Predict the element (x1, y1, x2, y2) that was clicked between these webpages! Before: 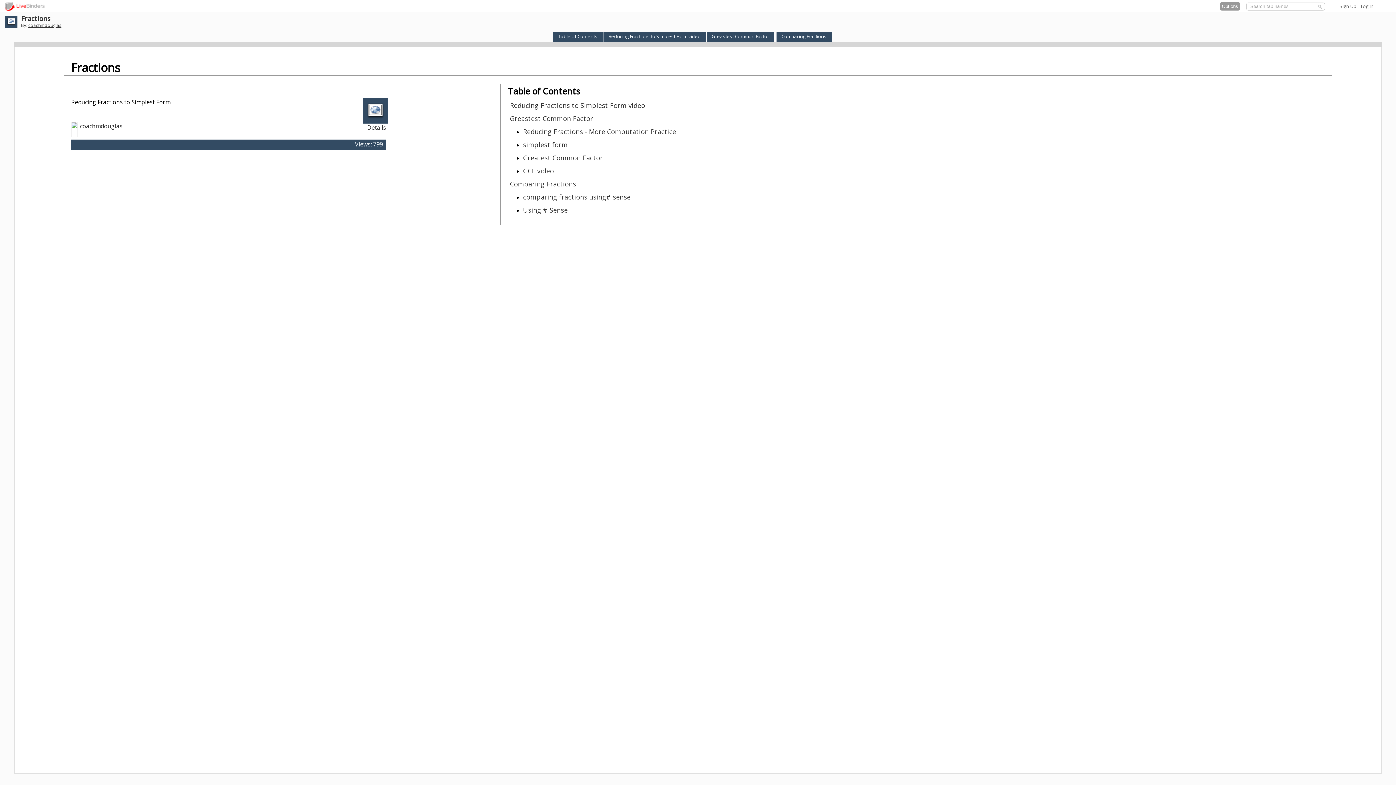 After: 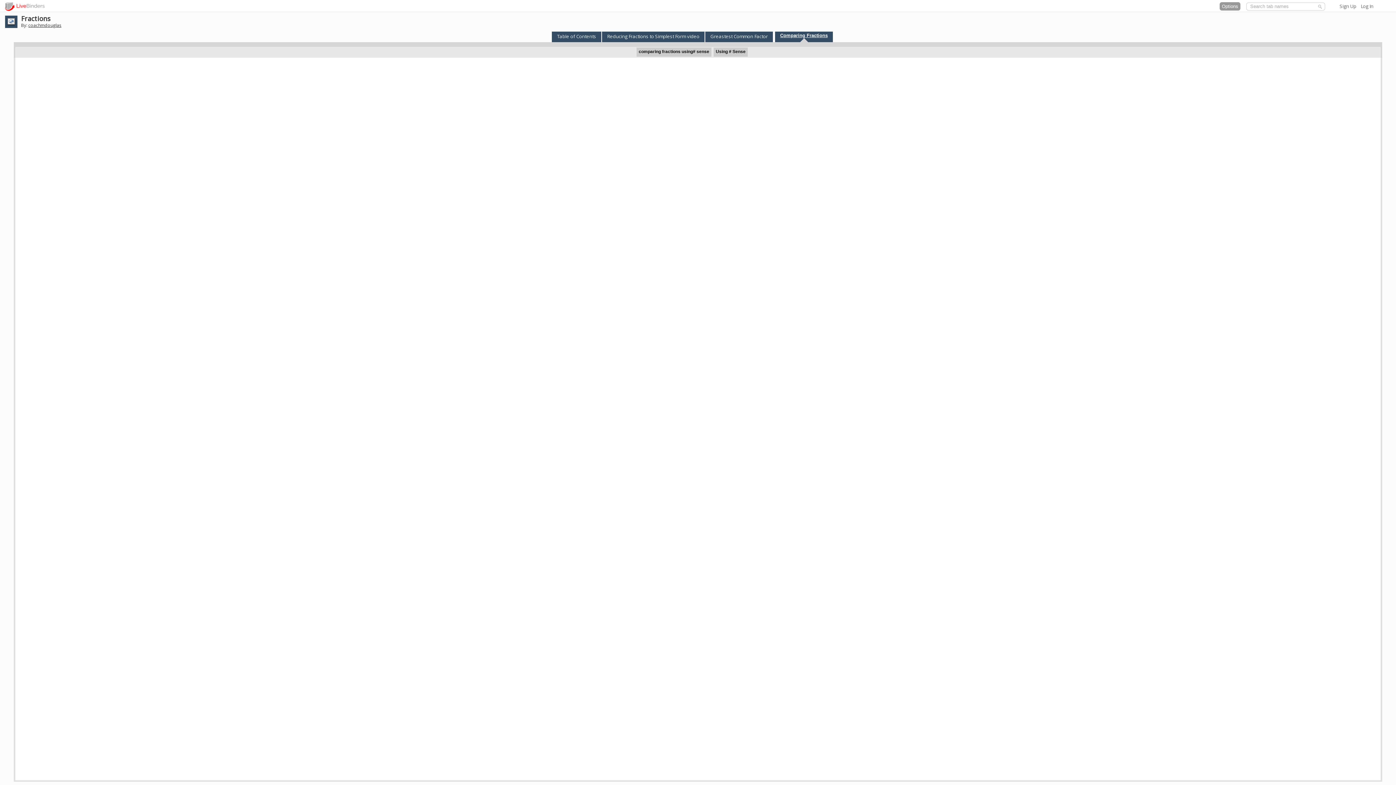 Action: bbox: (780, 31, 828, 39) label: Comparing Fractions